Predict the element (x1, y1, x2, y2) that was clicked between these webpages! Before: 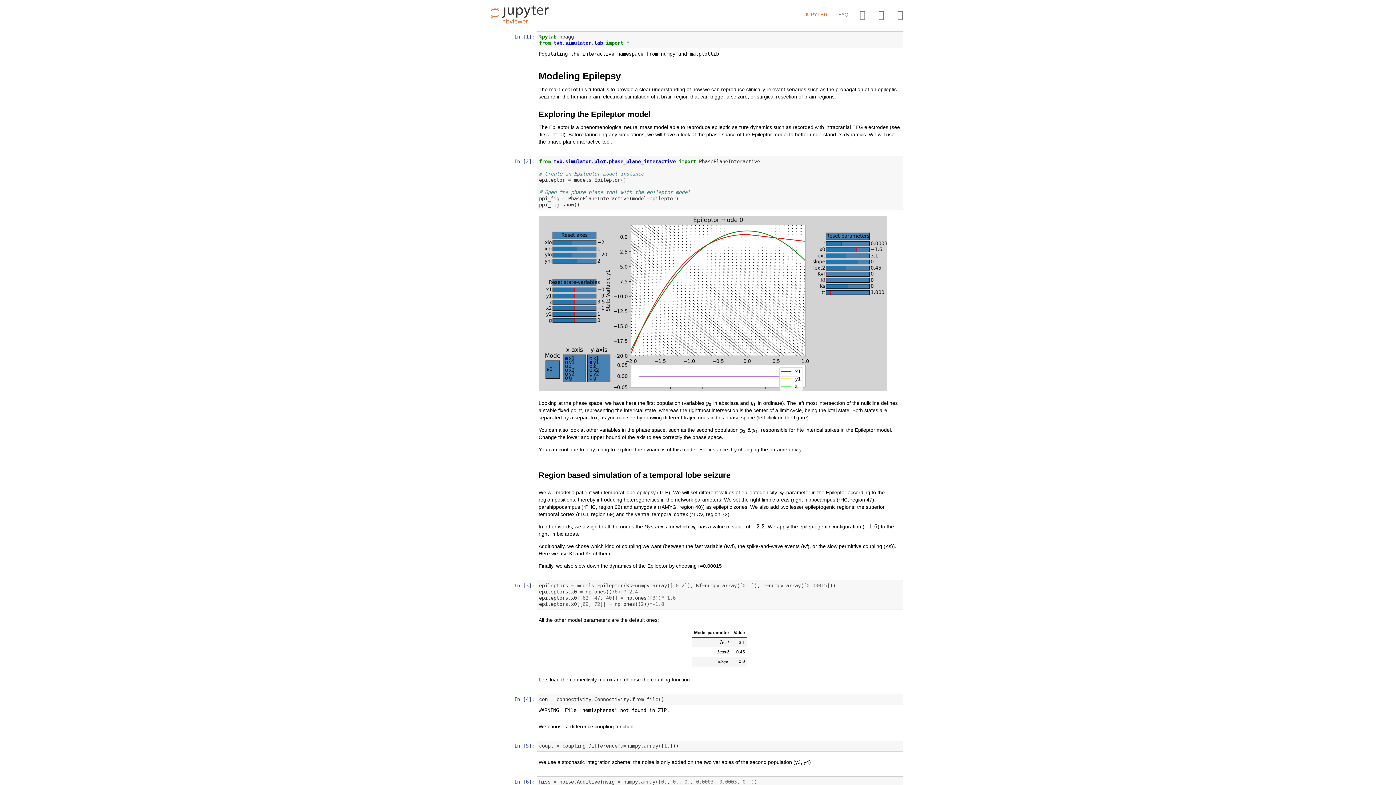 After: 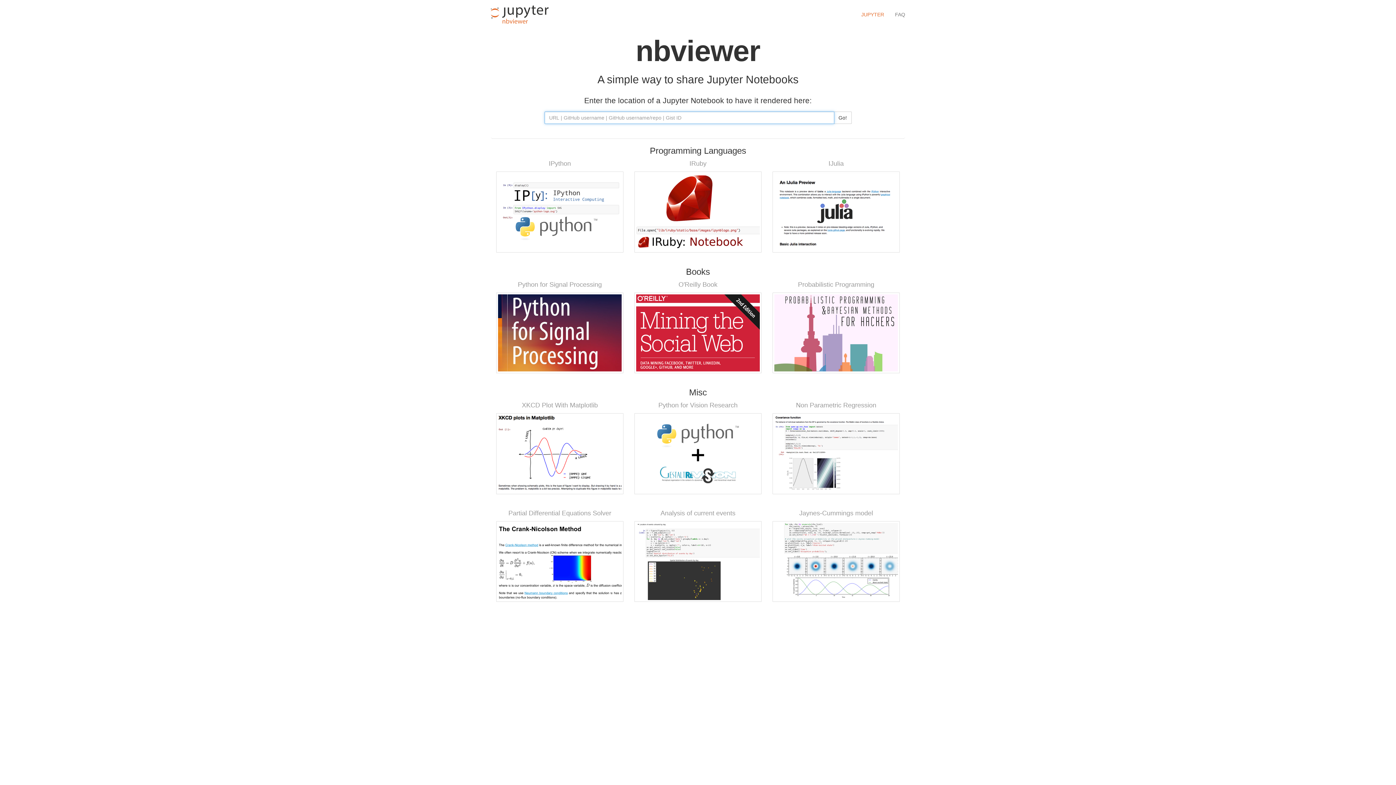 Action: bbox: (485, 0, 548, 29)